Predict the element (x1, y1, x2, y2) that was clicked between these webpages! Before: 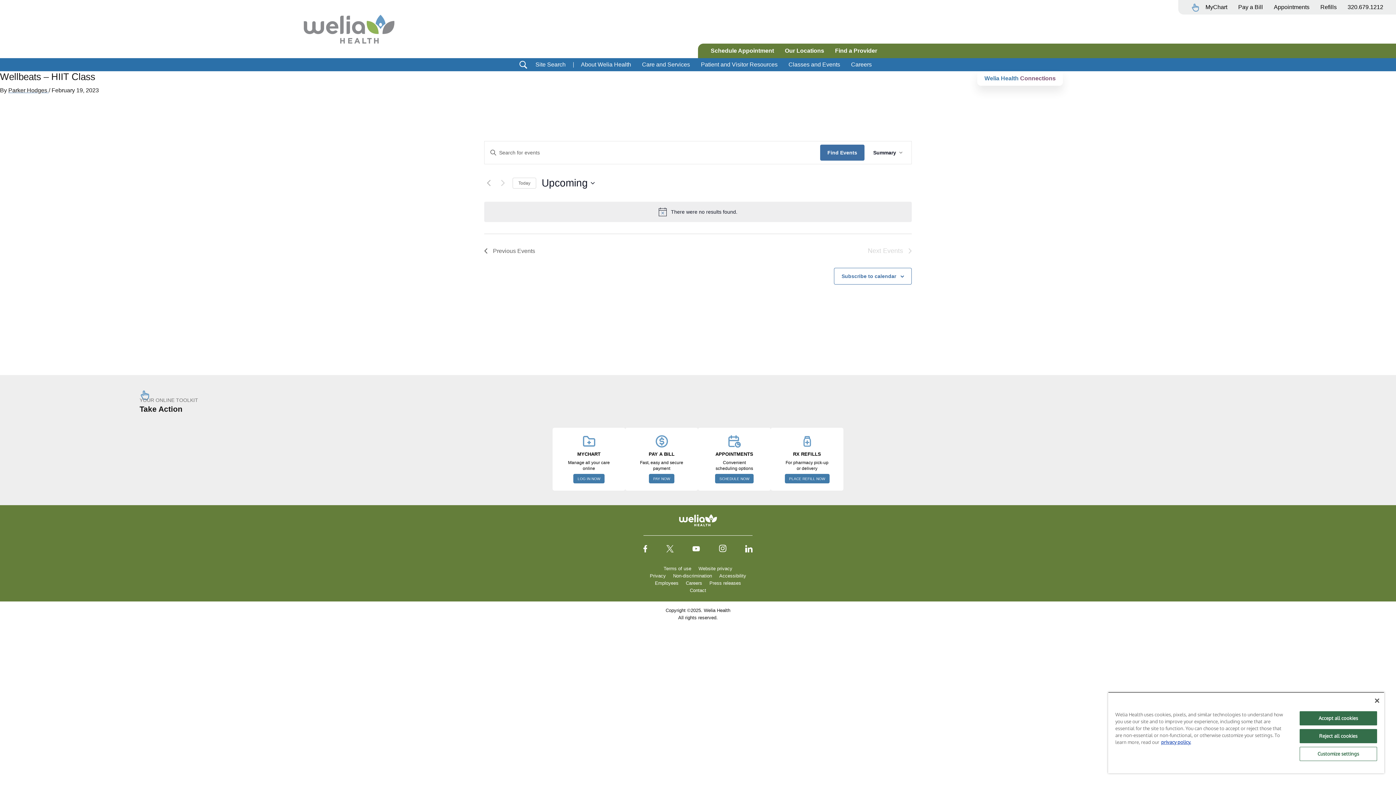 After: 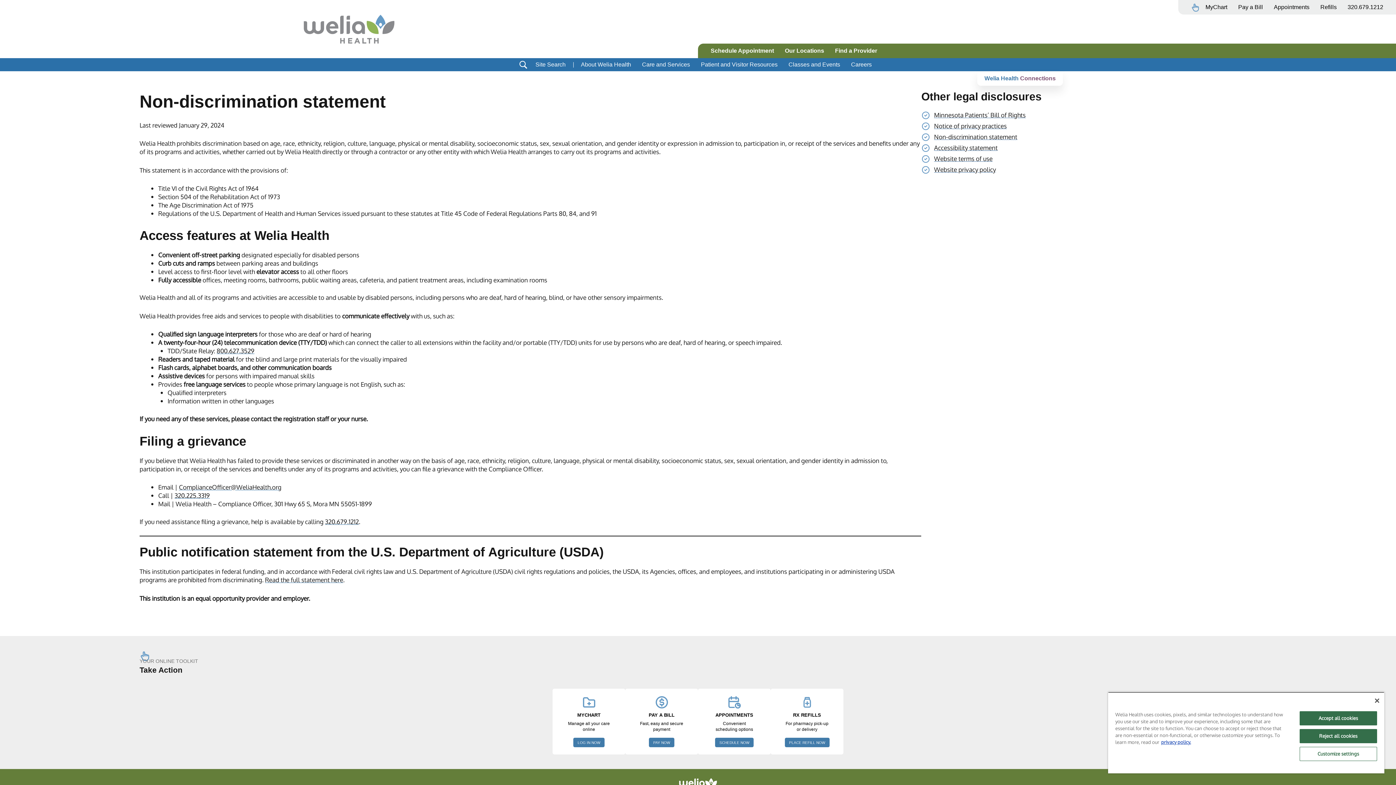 Action: label: Non-discrimination bbox: (669, 573, 715, 578)